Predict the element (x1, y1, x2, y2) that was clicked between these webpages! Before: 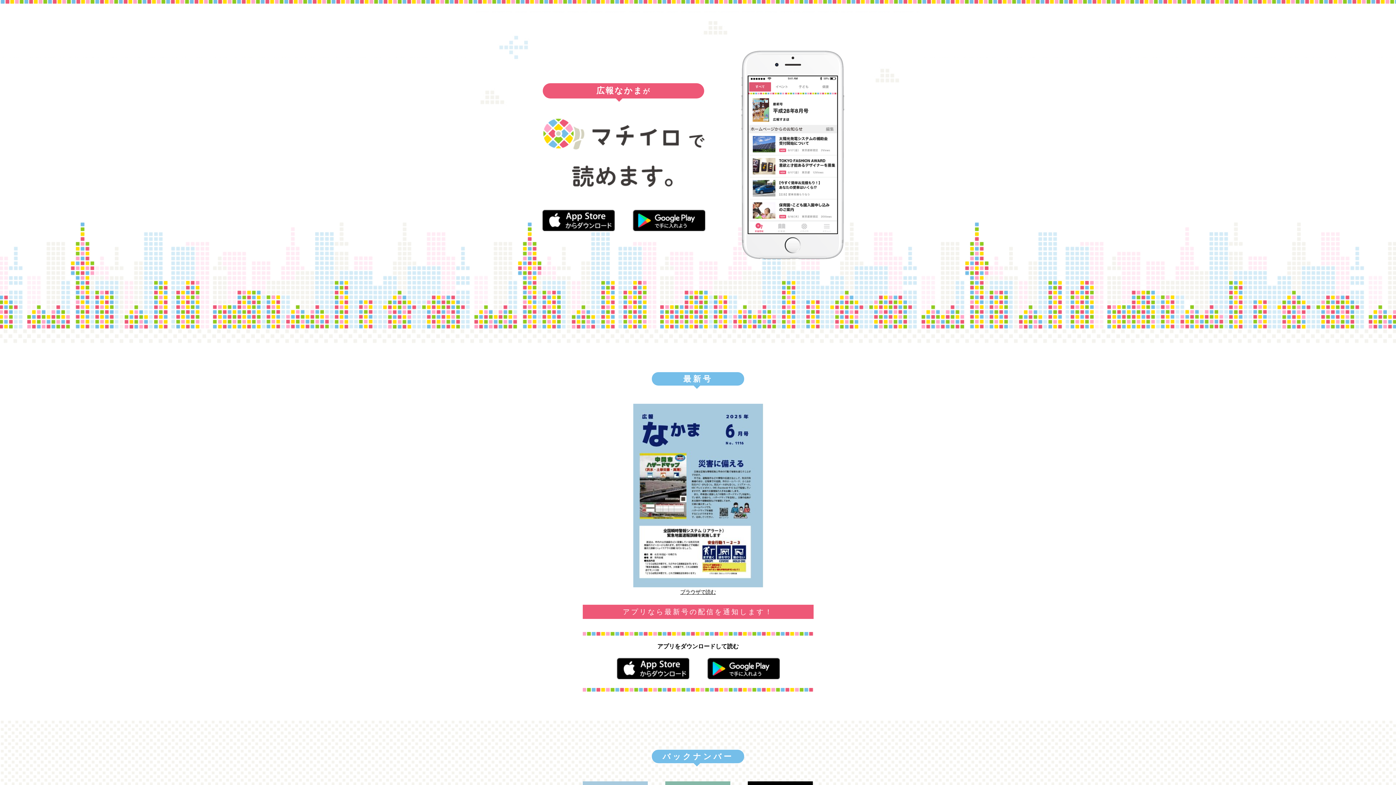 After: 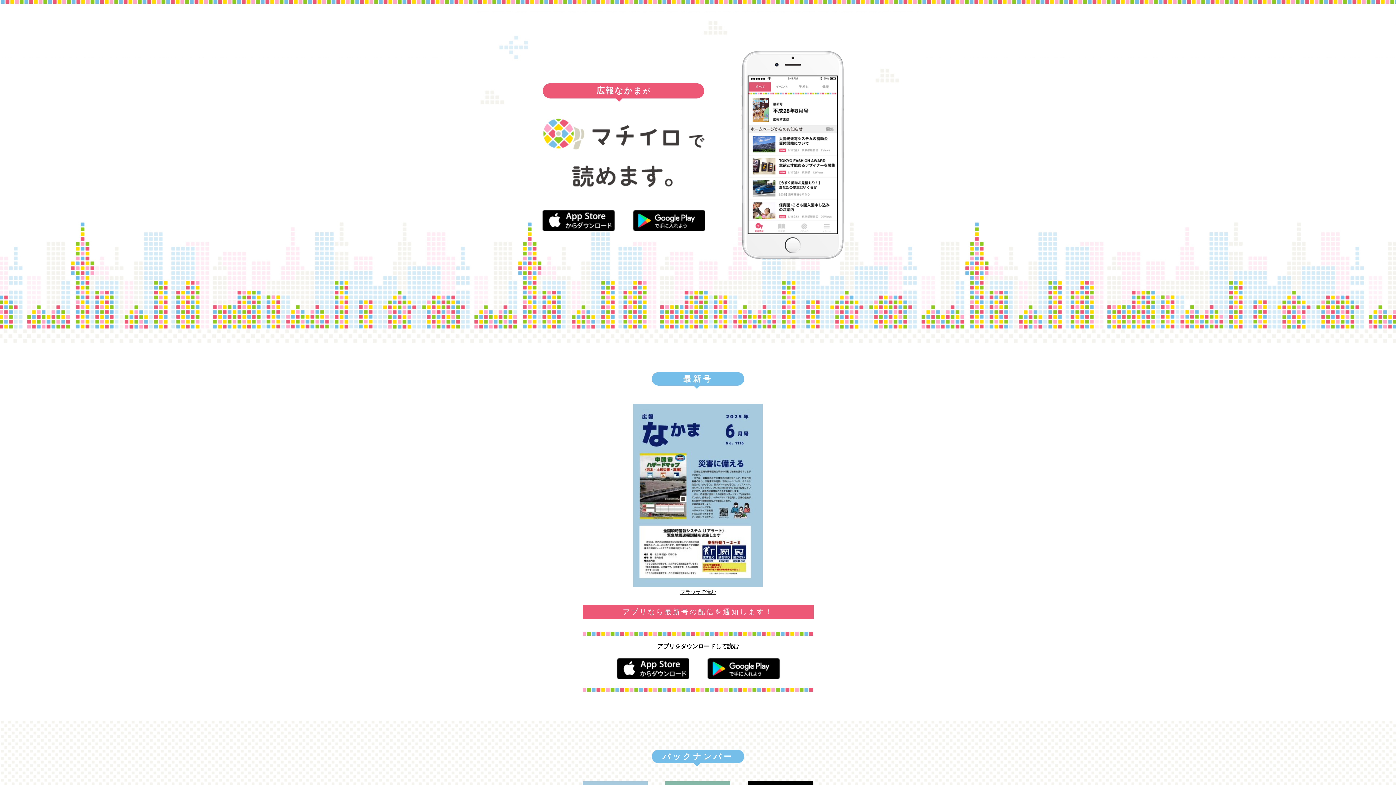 Action: bbox: (680, 589, 716, 595) label: ブラウザで読む